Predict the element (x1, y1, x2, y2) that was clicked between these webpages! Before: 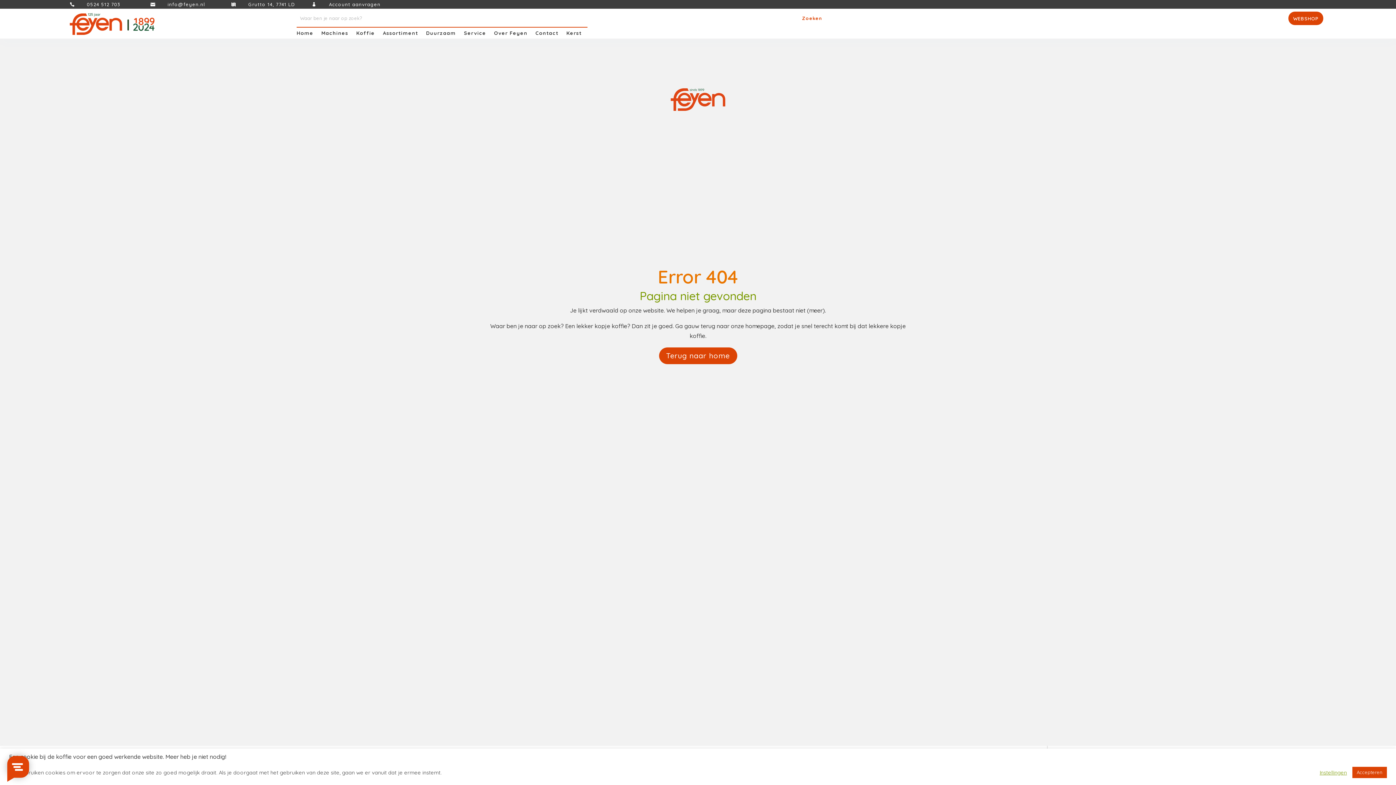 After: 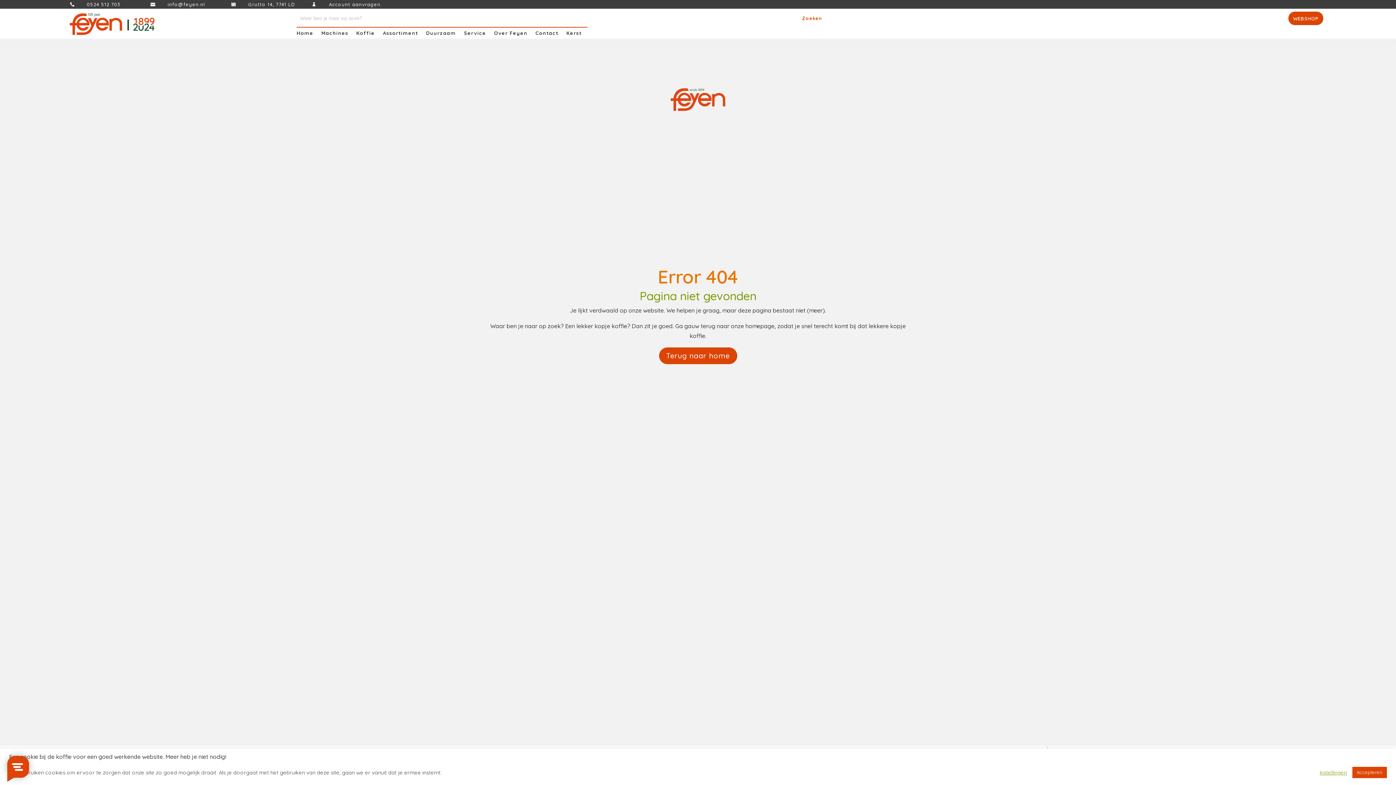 Action: bbox: (86, 1, 120, 7) label: 0524 512 703